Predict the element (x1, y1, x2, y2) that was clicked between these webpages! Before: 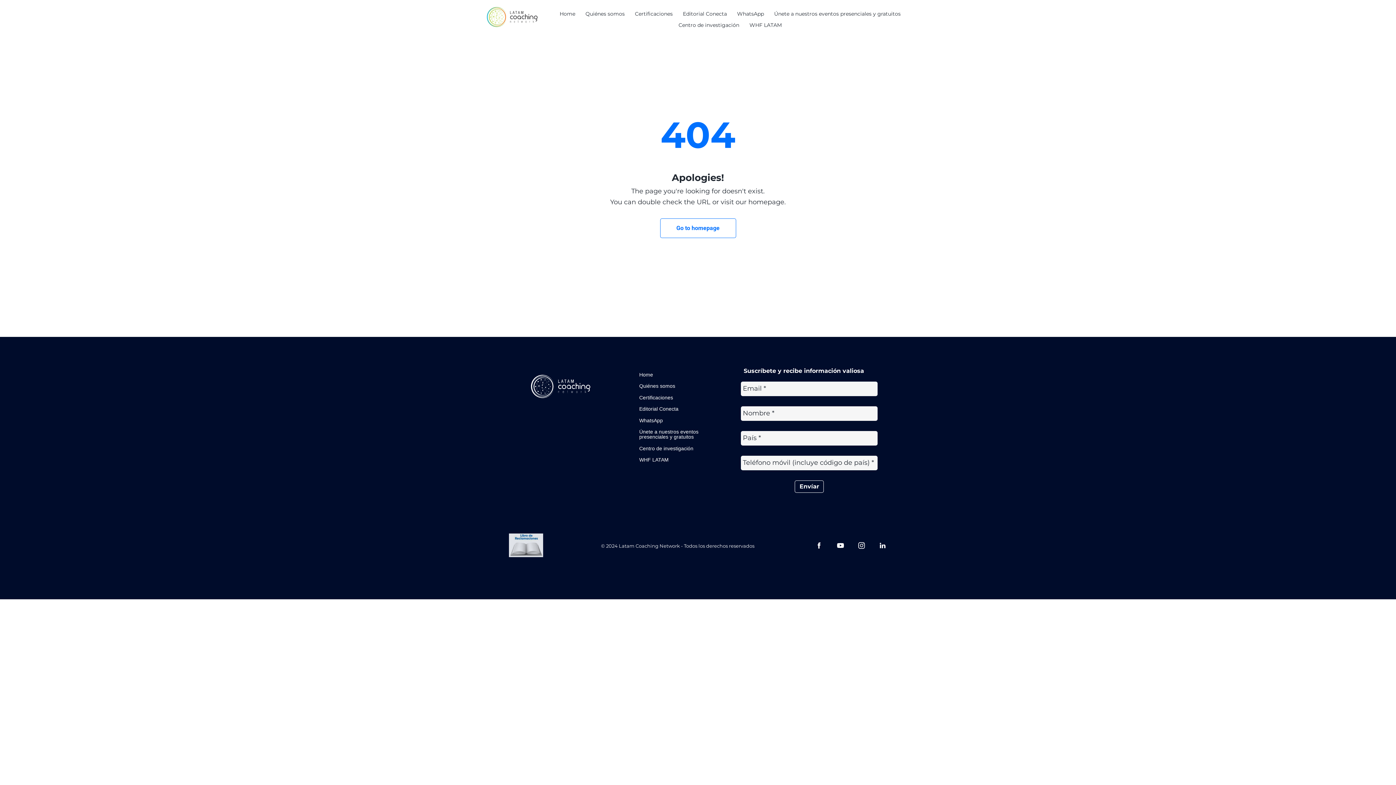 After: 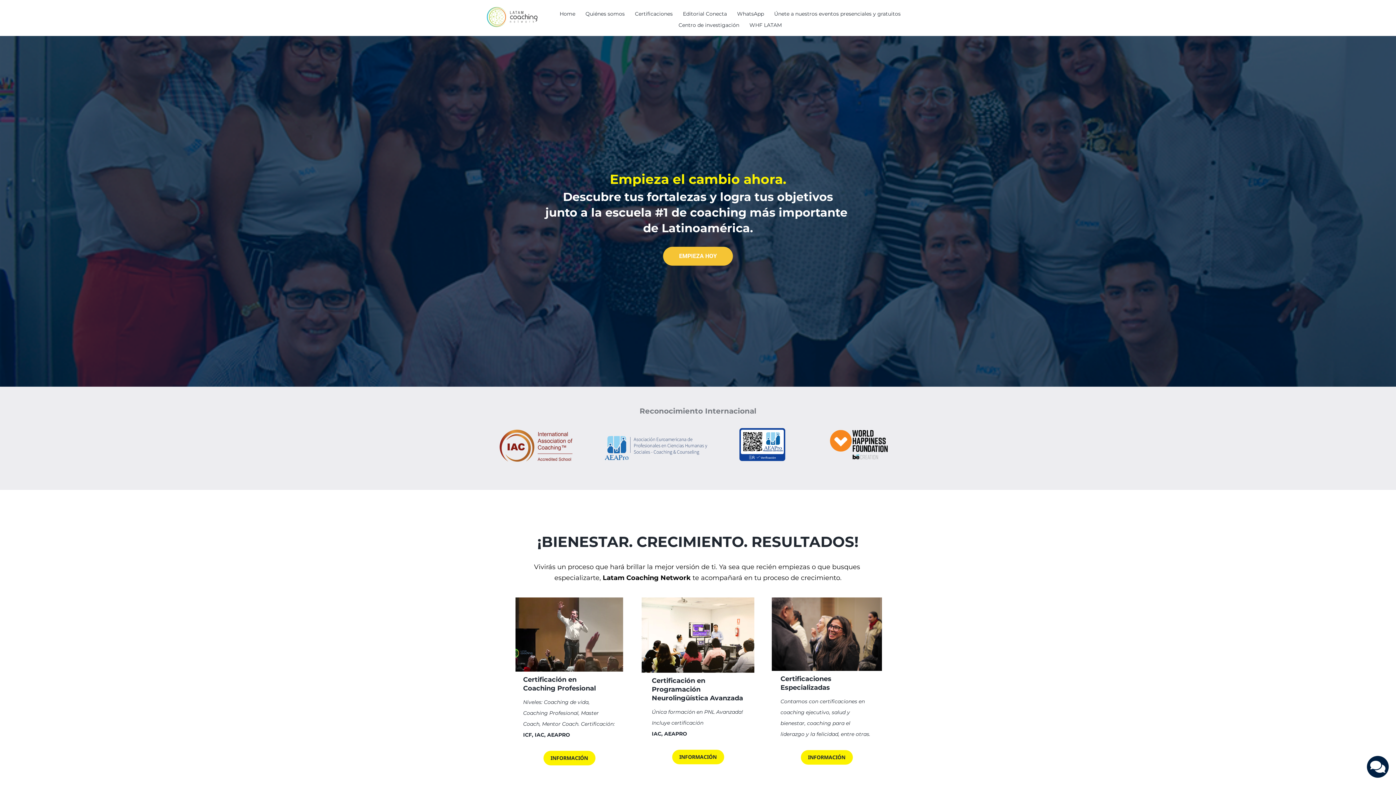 Action: bbox: (554, 8, 580, 19) label: Home